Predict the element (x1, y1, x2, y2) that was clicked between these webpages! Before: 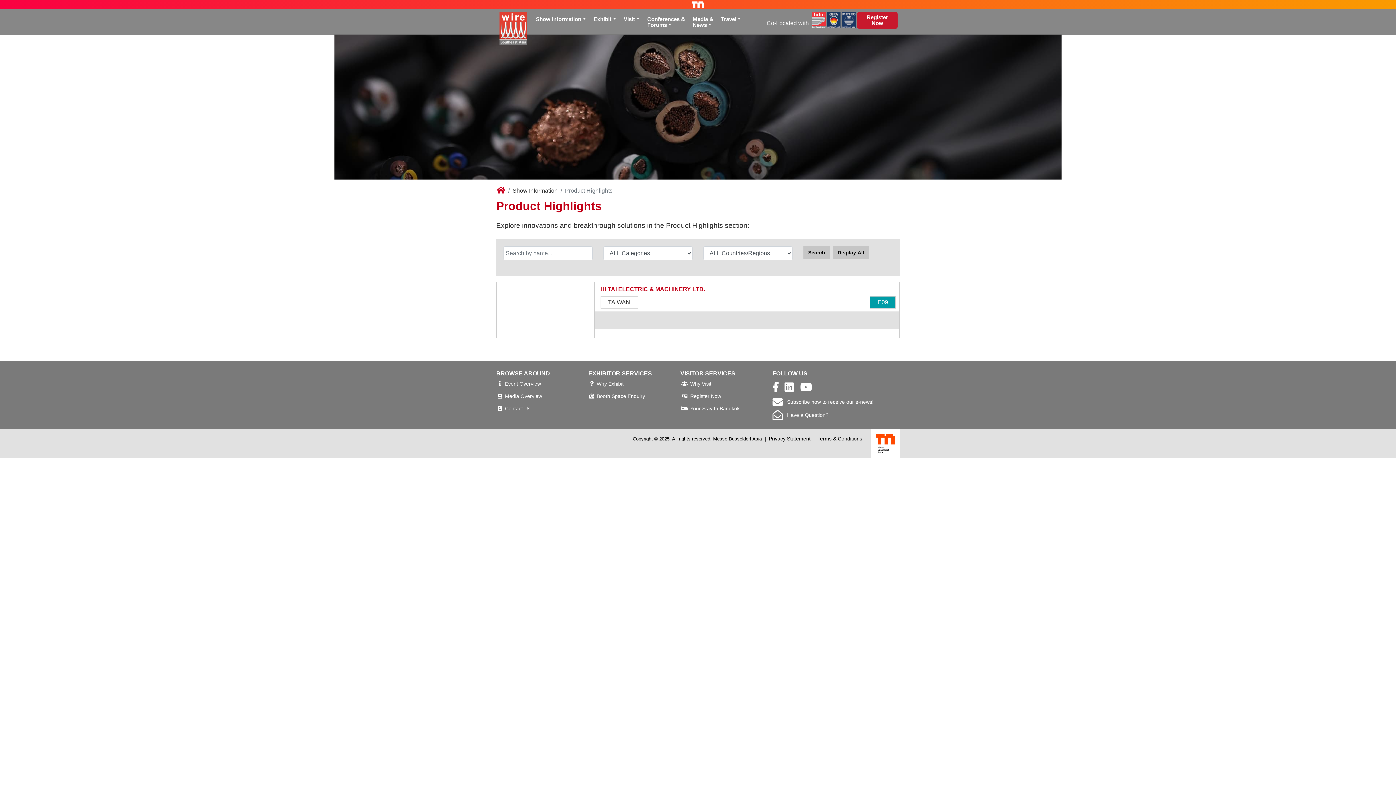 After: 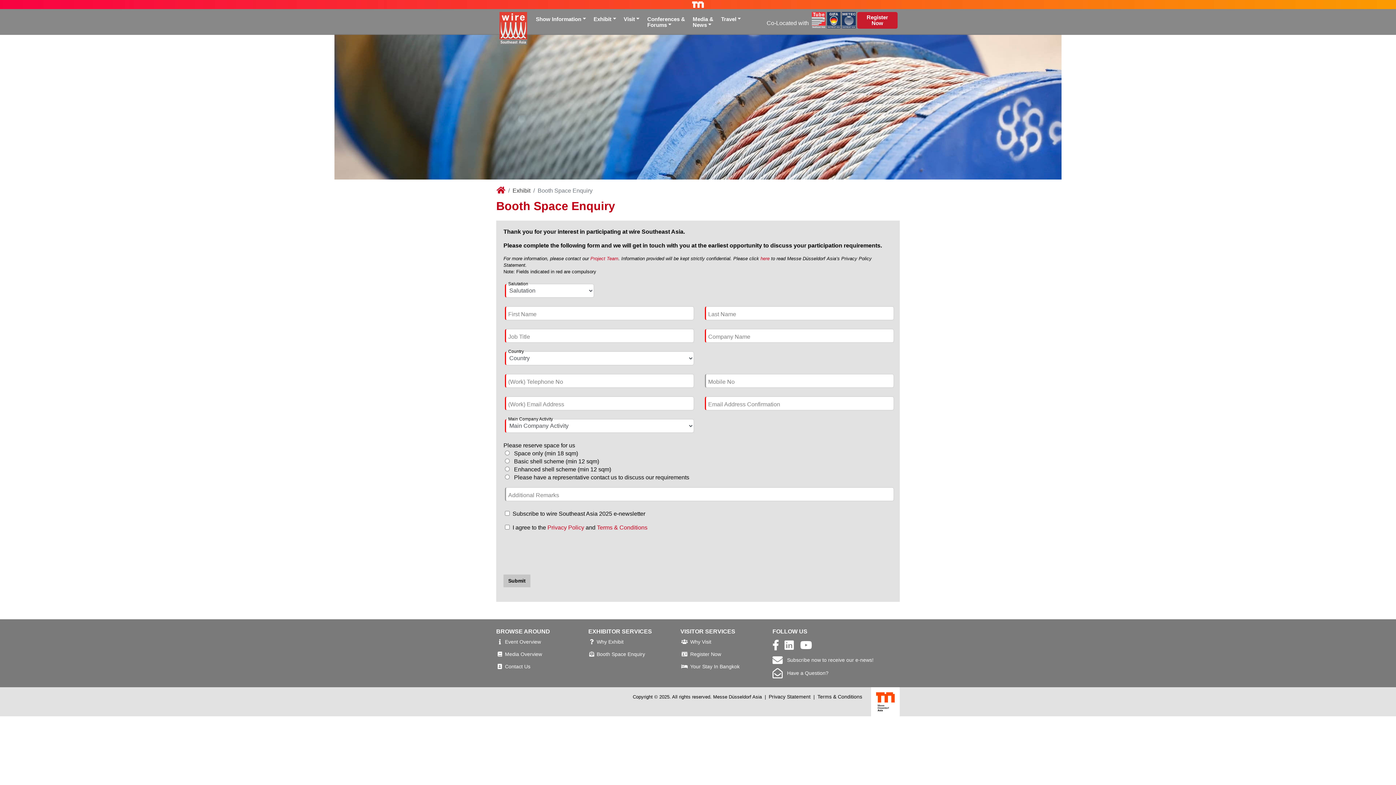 Action: label: Booth Space Enquiry bbox: (596, 393, 645, 399)